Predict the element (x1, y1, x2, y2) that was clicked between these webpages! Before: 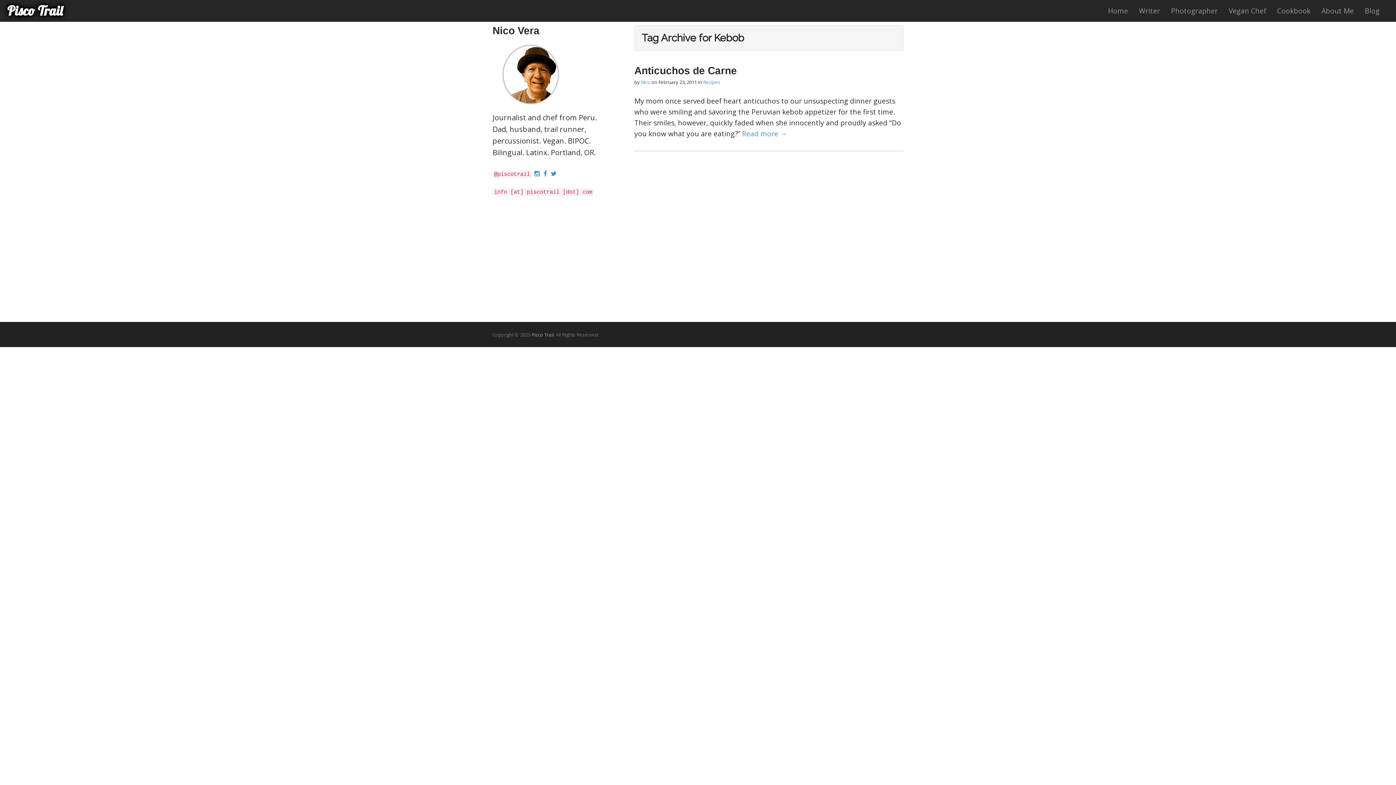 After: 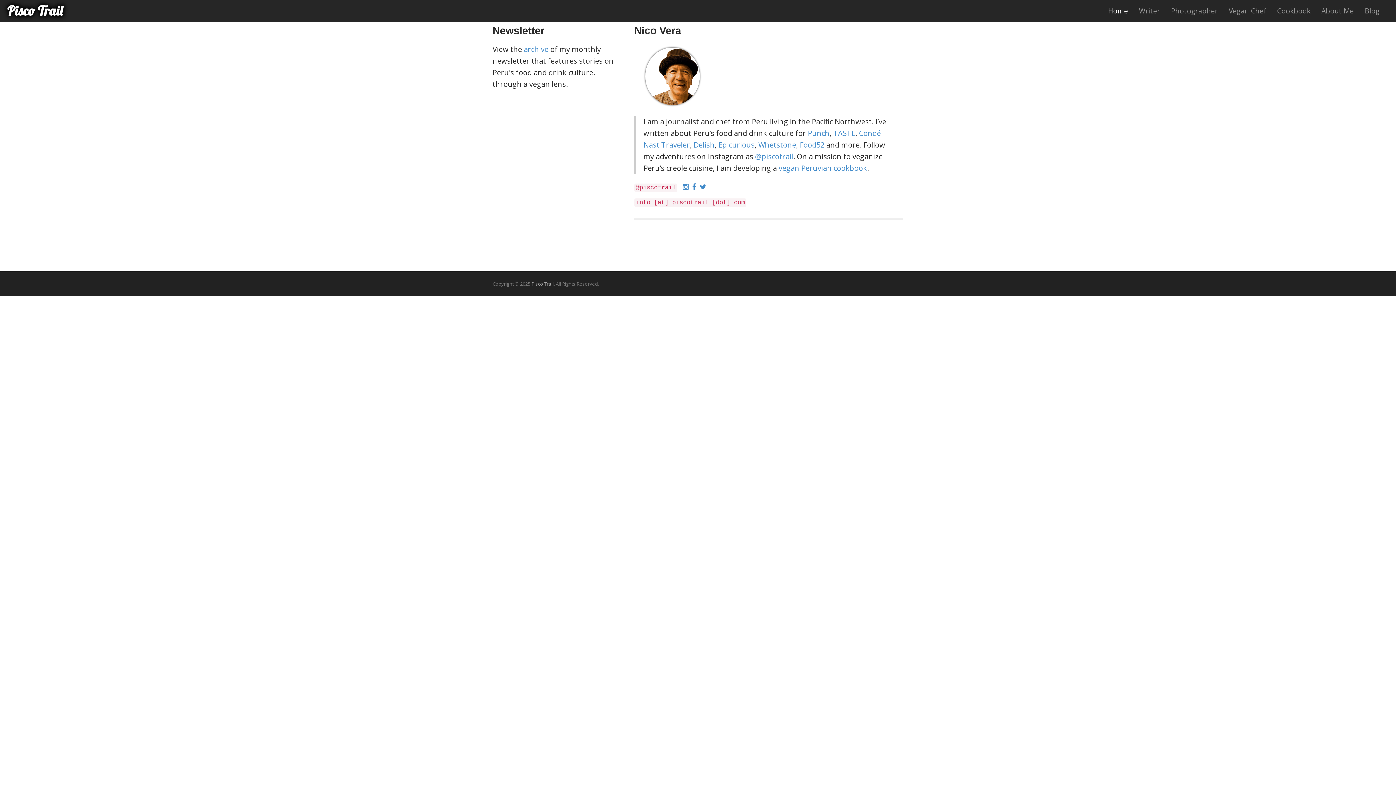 Action: label: Pisco Trail bbox: (7, 2, 62, 18)